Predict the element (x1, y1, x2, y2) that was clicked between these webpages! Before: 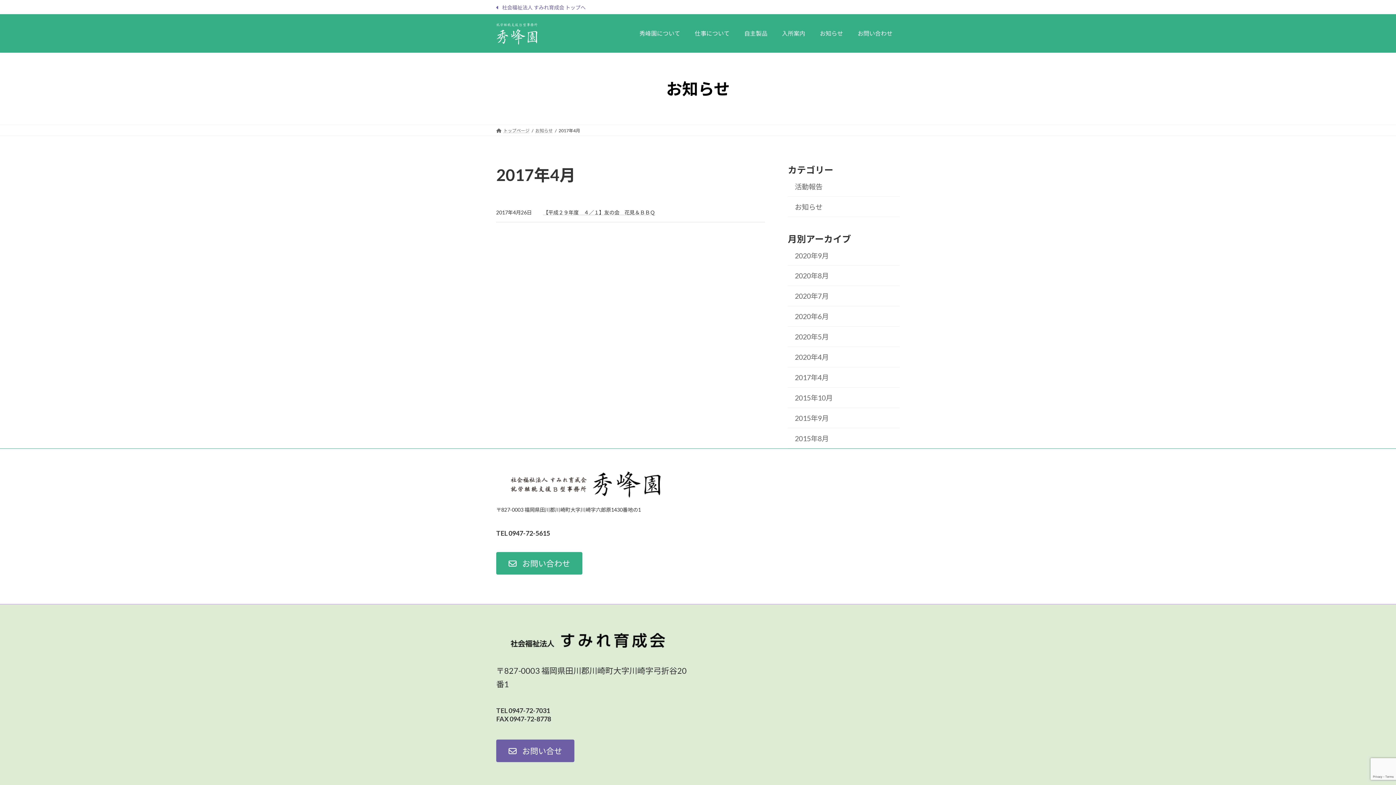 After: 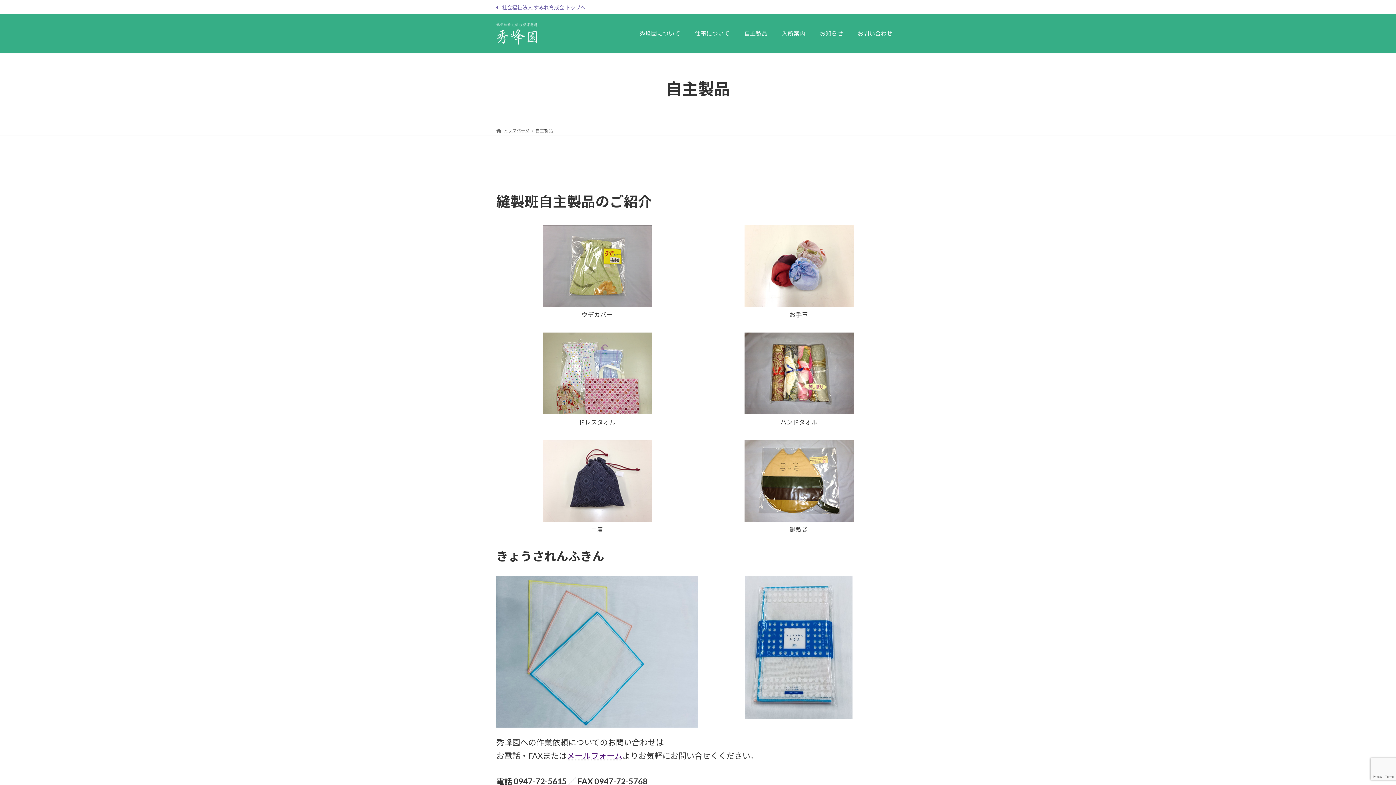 Action: bbox: (737, 24, 774, 42) label: 自主製品